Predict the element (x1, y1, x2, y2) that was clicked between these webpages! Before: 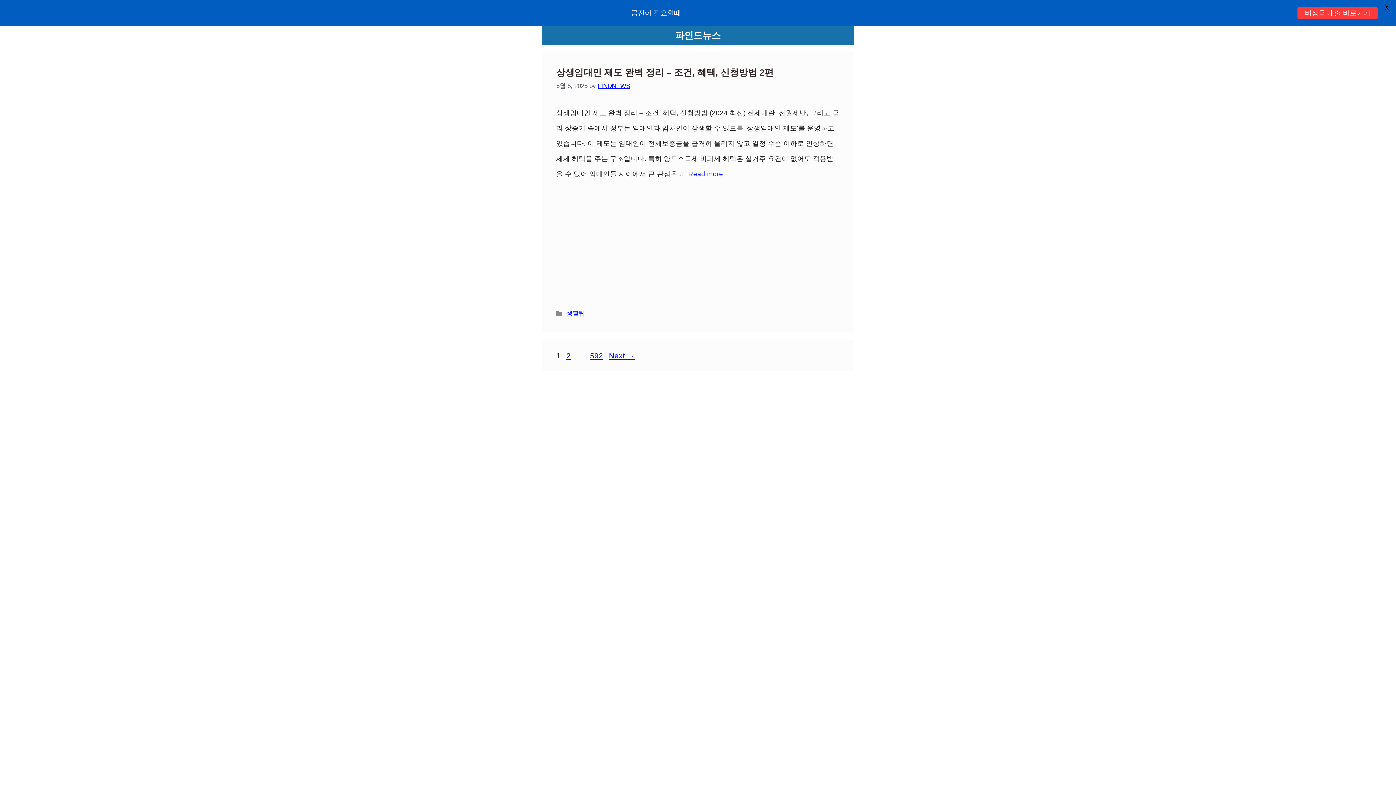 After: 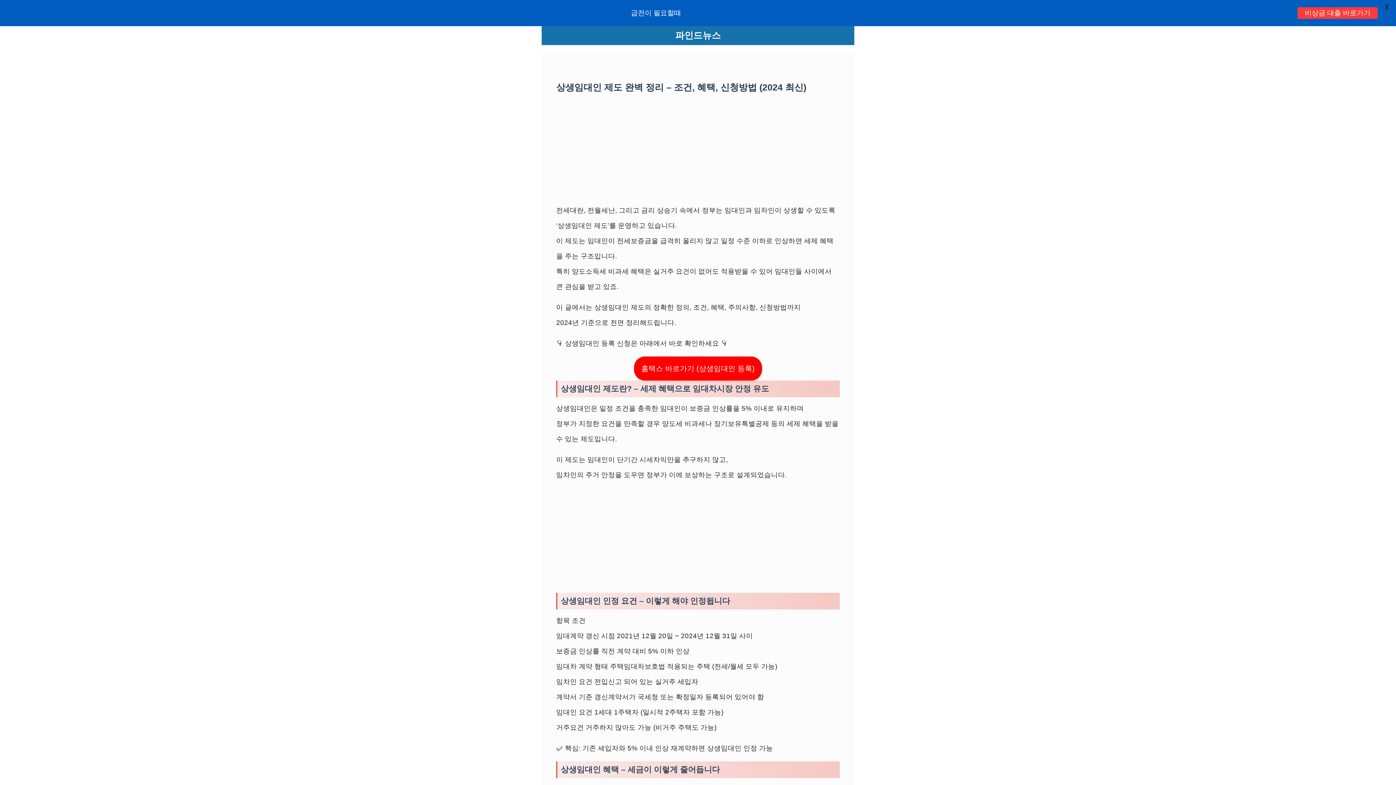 Action: bbox: (556, 67, 773, 77) label: 상생임대인 제도 완벽 정리 – 조건, 혜택, 신청방법 2편